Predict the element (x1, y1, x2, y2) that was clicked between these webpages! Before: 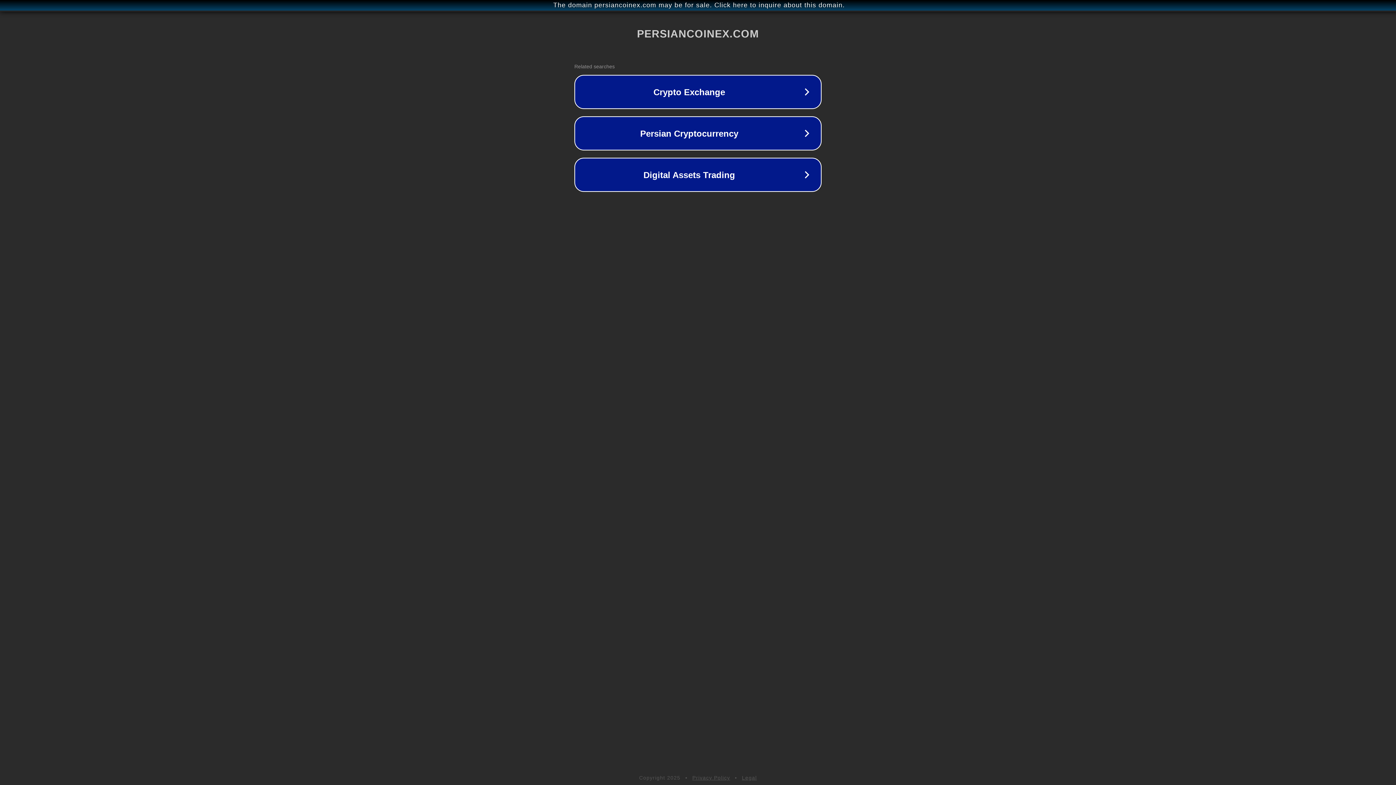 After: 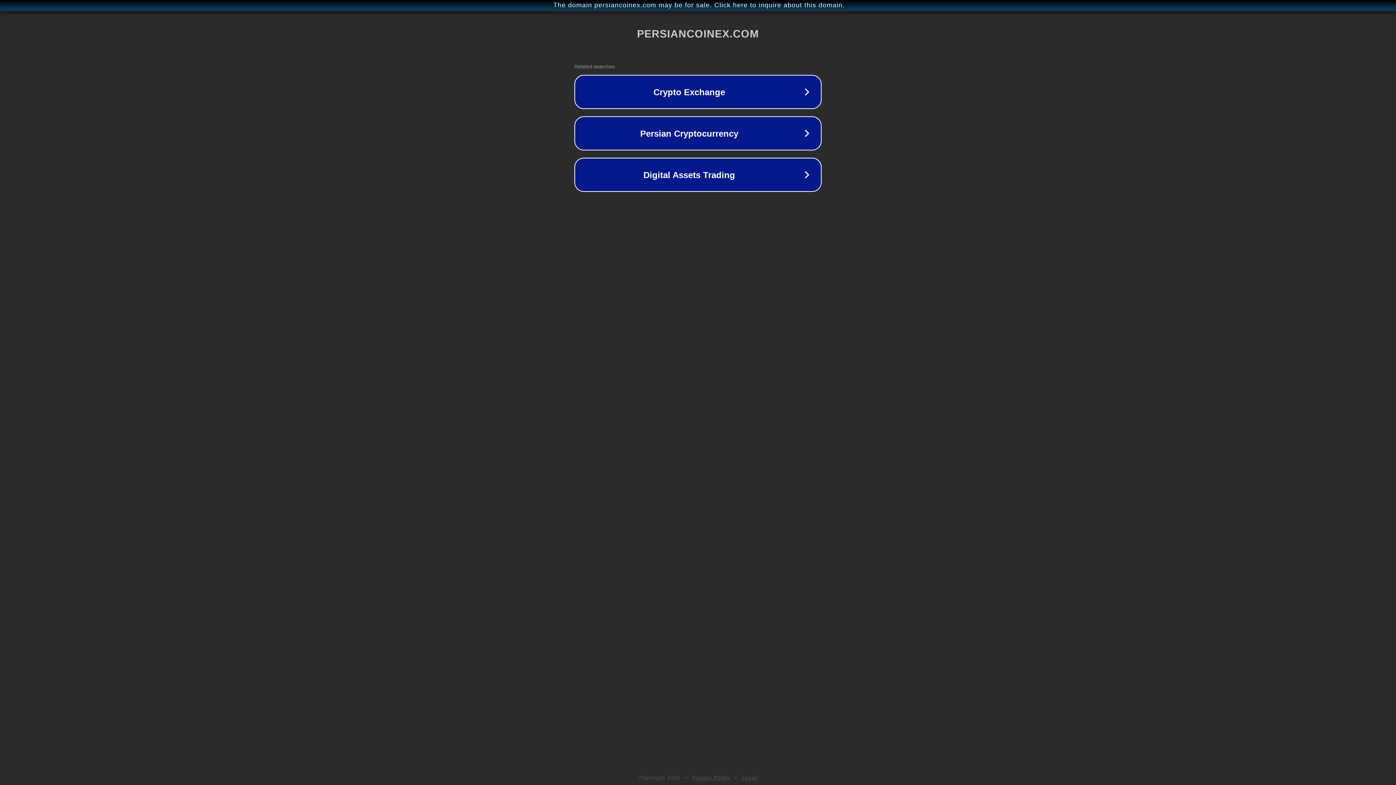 Action: bbox: (742, 775, 757, 781) label: Legal